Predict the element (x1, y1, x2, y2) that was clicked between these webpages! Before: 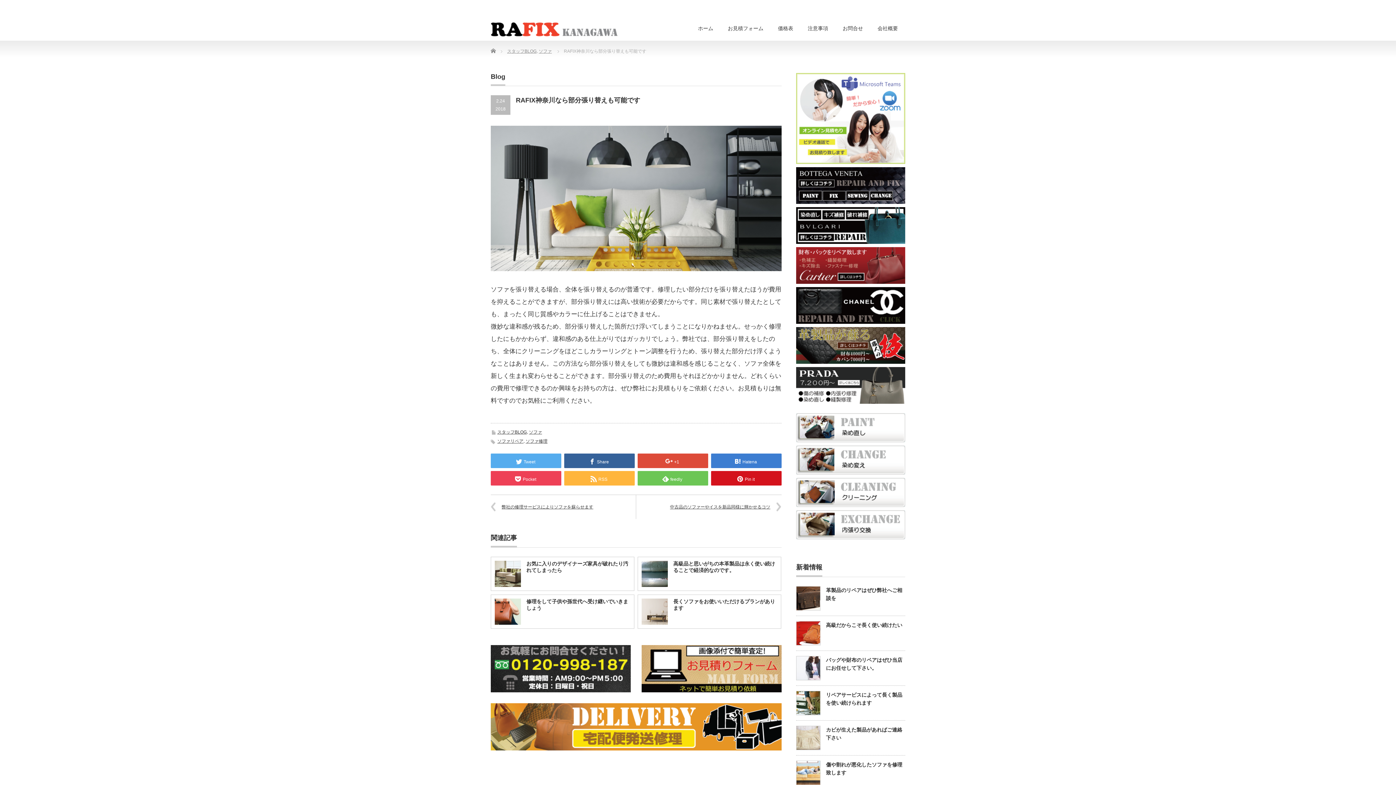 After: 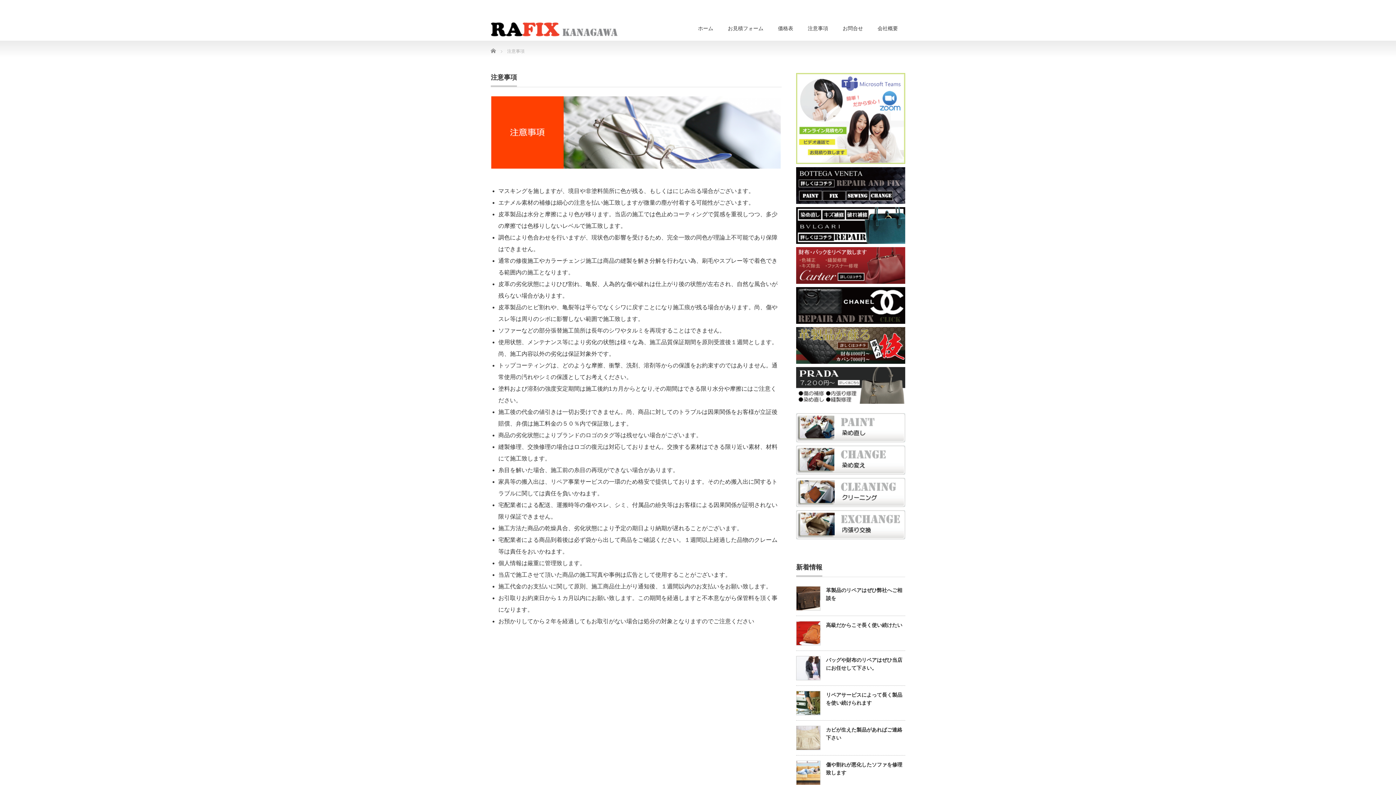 Action: bbox: (800, 17, 835, 40) label: 注意事項